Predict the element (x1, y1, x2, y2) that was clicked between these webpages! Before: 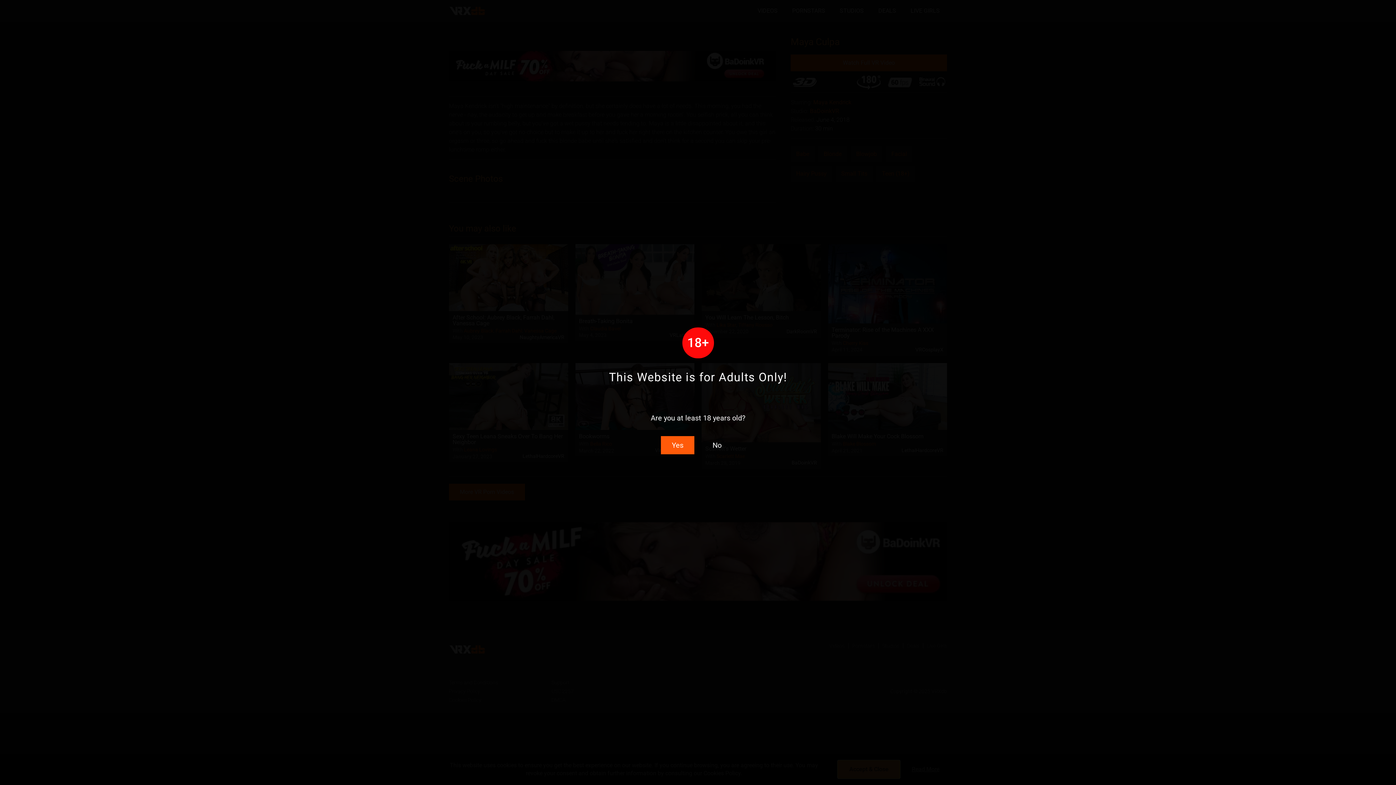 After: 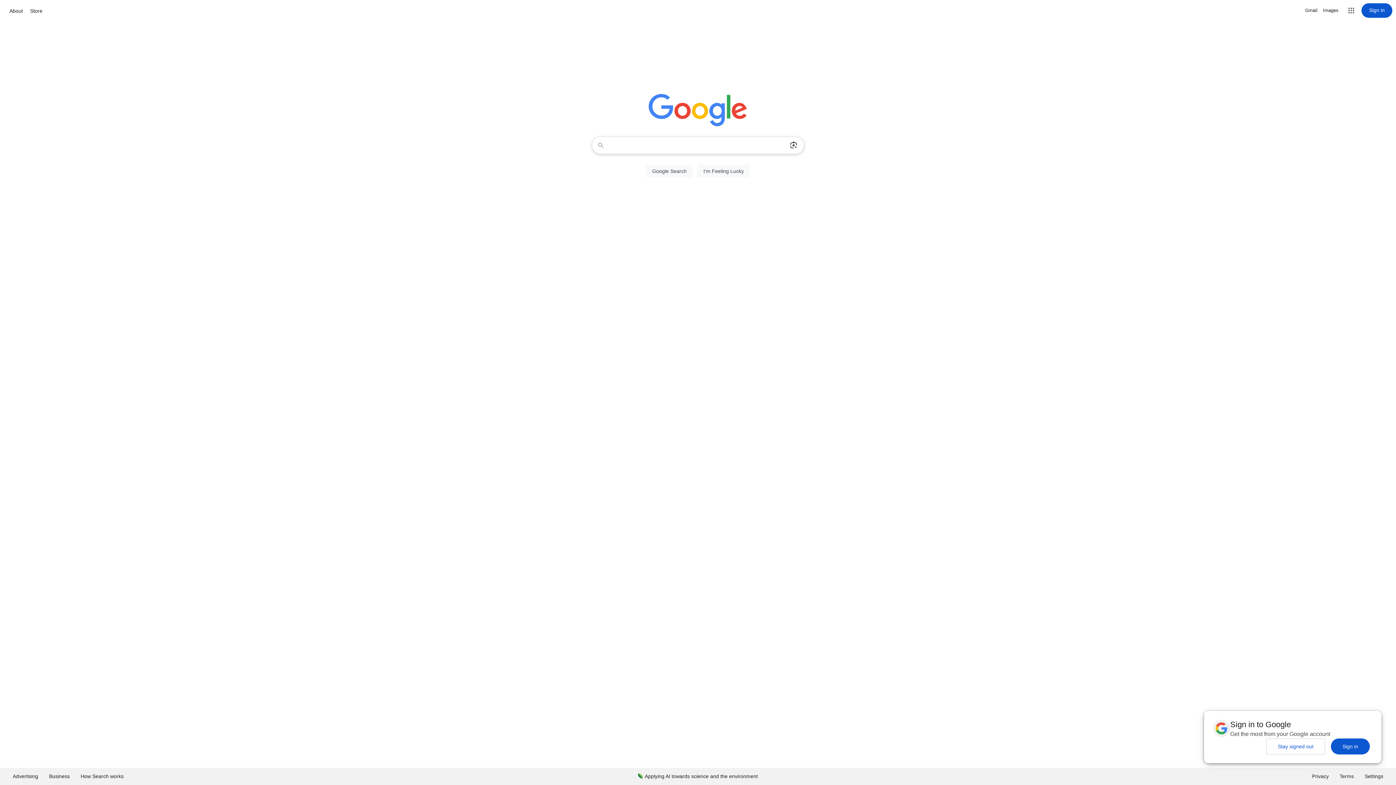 Action: bbox: (701, 436, 732, 454) label: No